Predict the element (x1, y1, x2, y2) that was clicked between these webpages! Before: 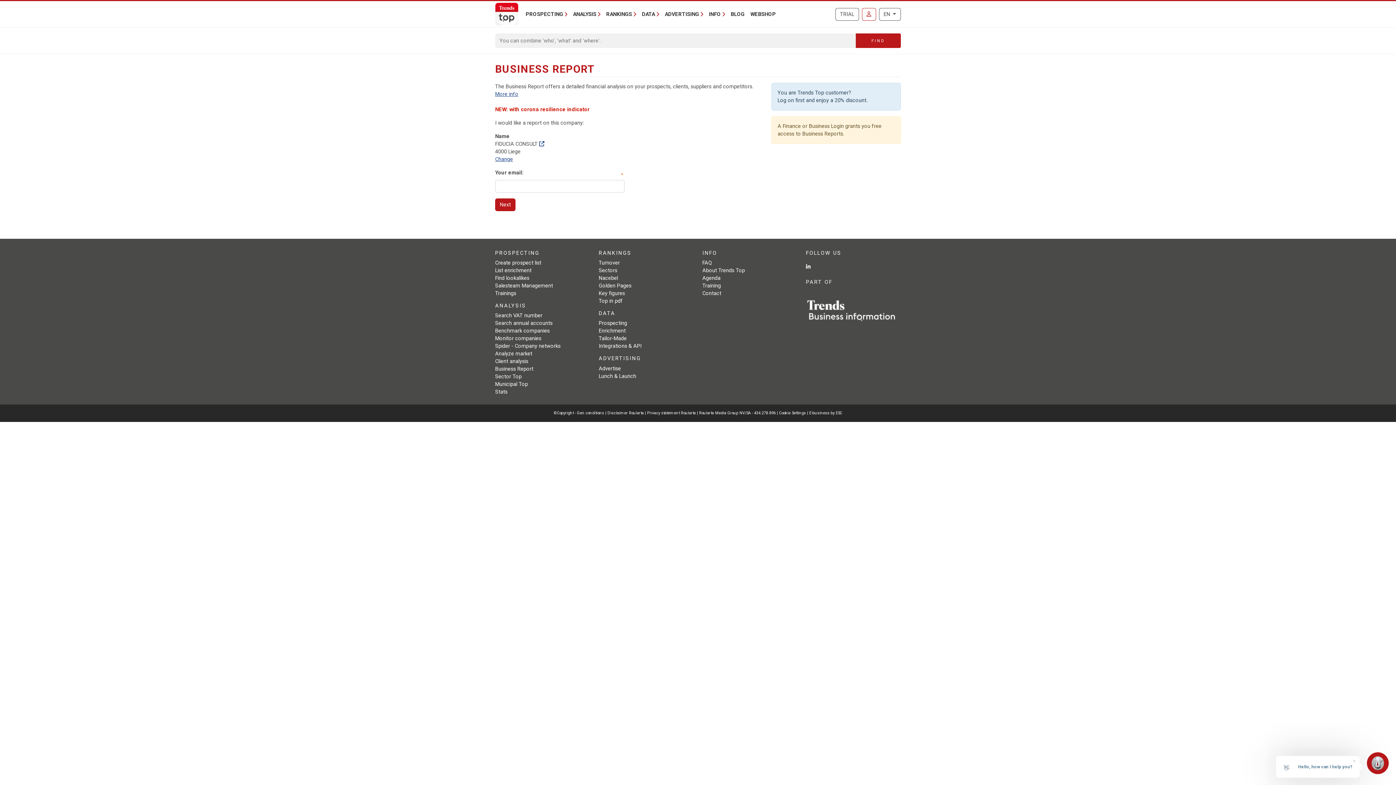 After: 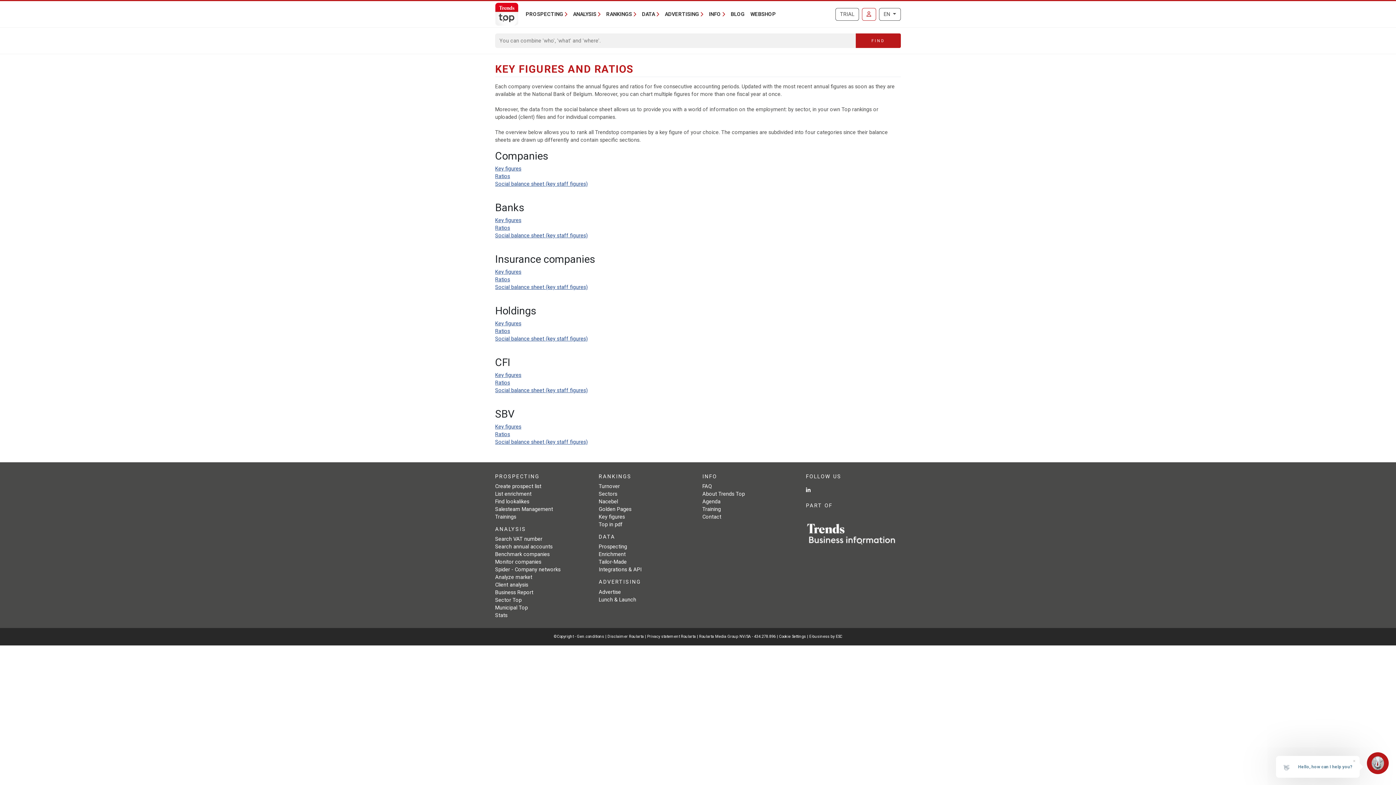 Action: bbox: (598, 290, 625, 296) label: Key figures